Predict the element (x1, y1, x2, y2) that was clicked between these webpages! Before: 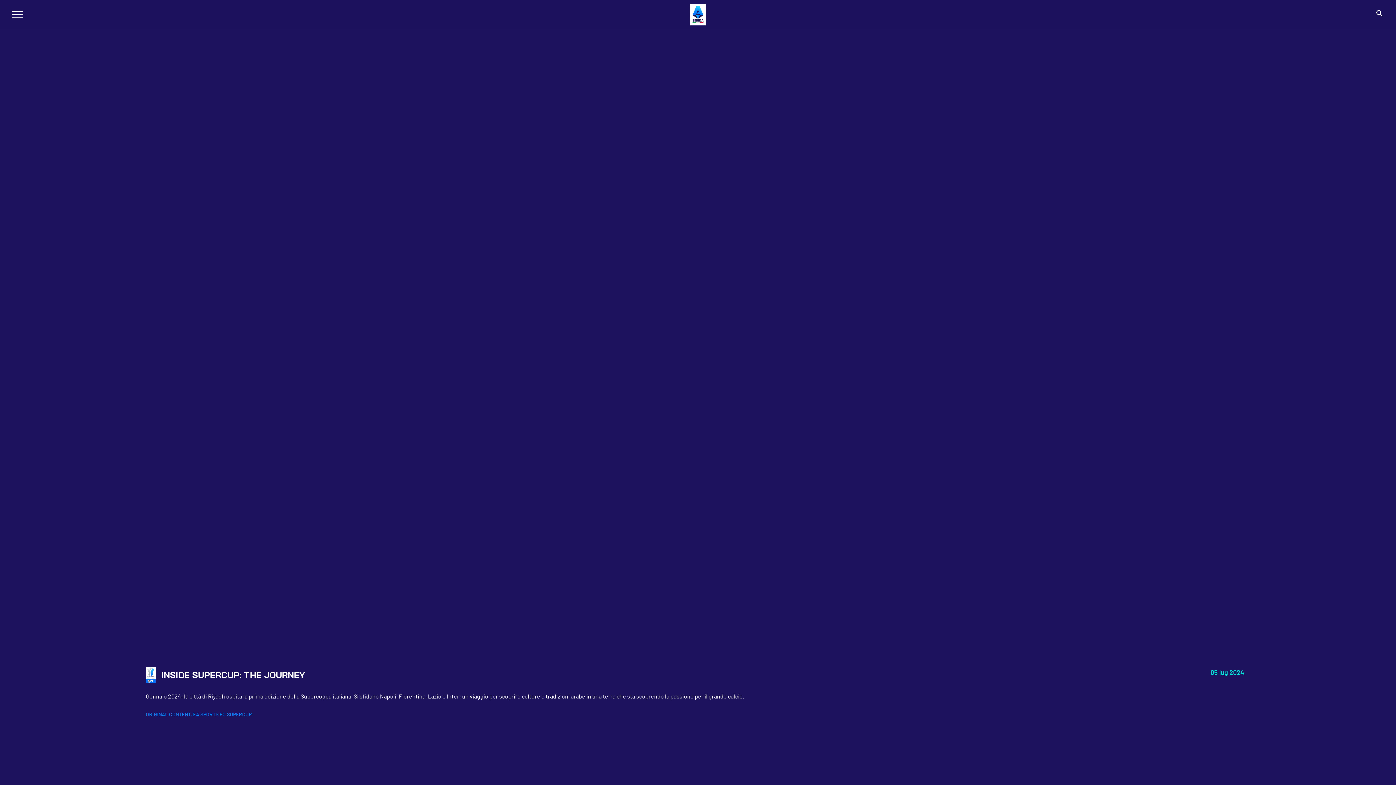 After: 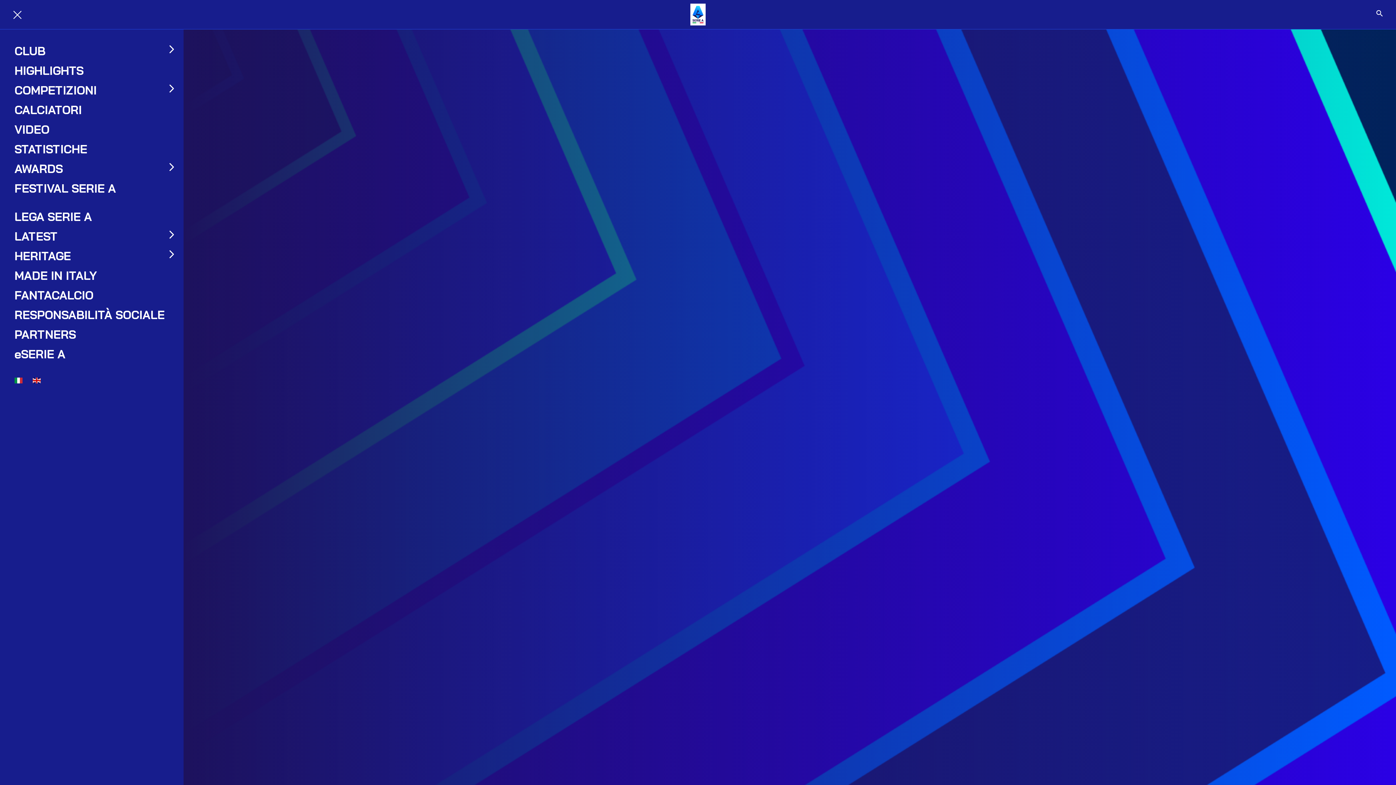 Action: bbox: (12, 10, 22, 18)